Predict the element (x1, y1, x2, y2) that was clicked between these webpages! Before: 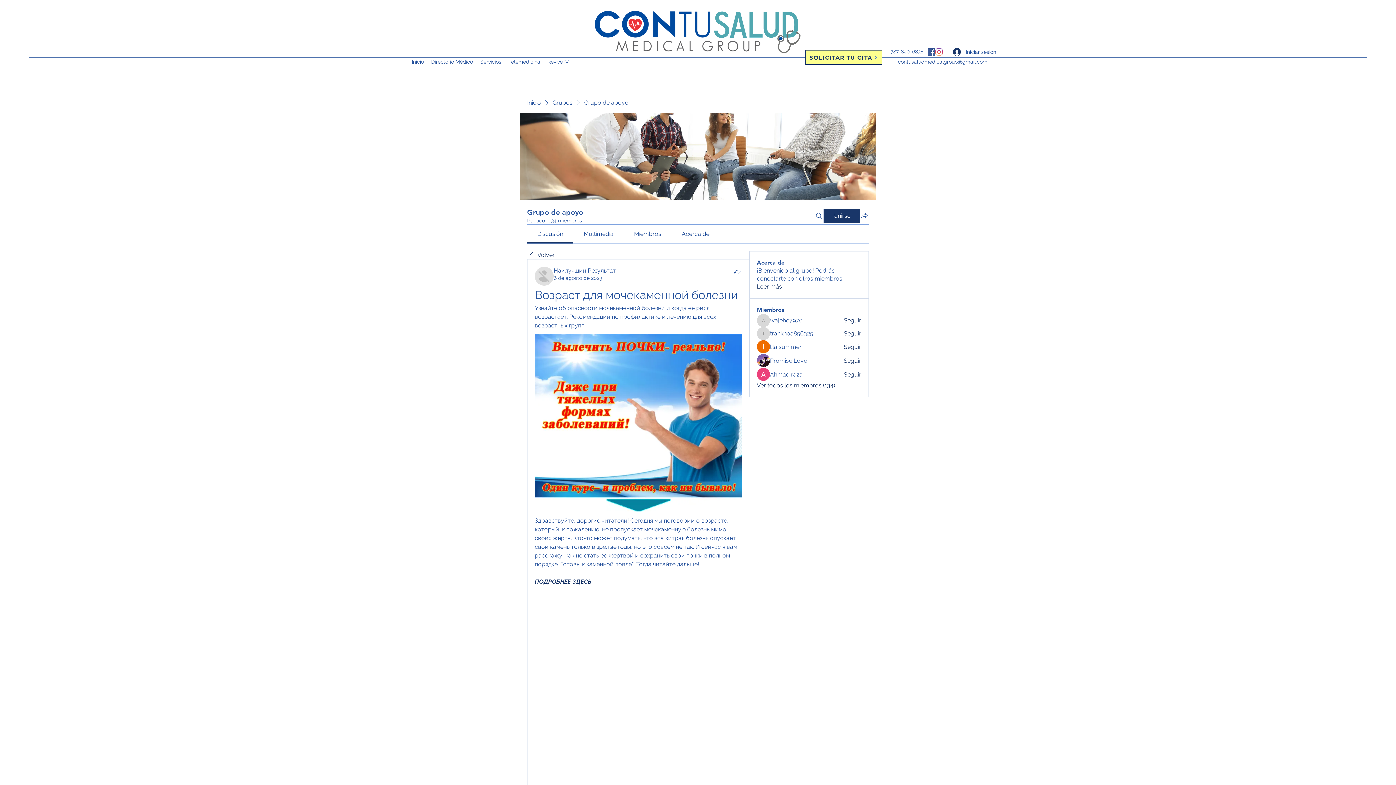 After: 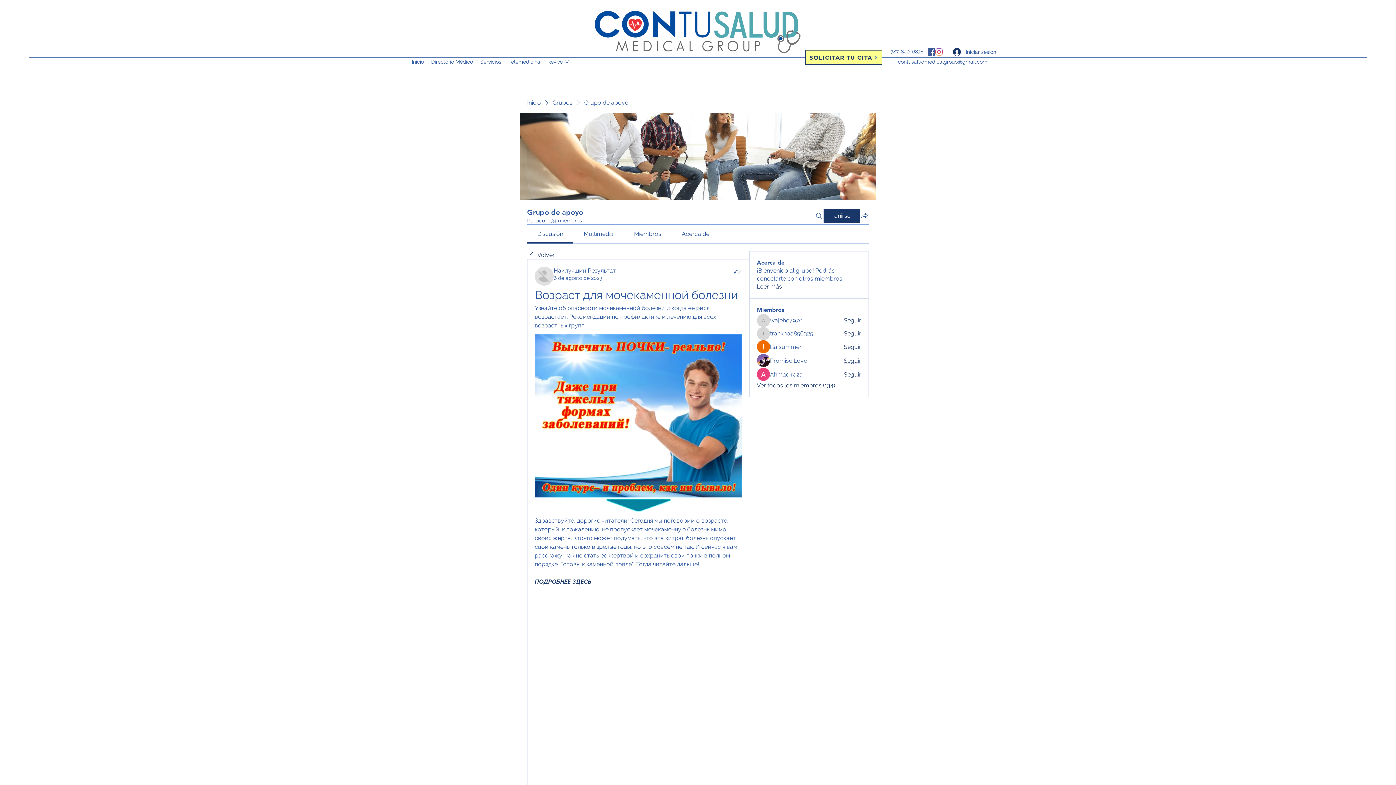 Action: bbox: (843, 357, 861, 365) label: Seguir